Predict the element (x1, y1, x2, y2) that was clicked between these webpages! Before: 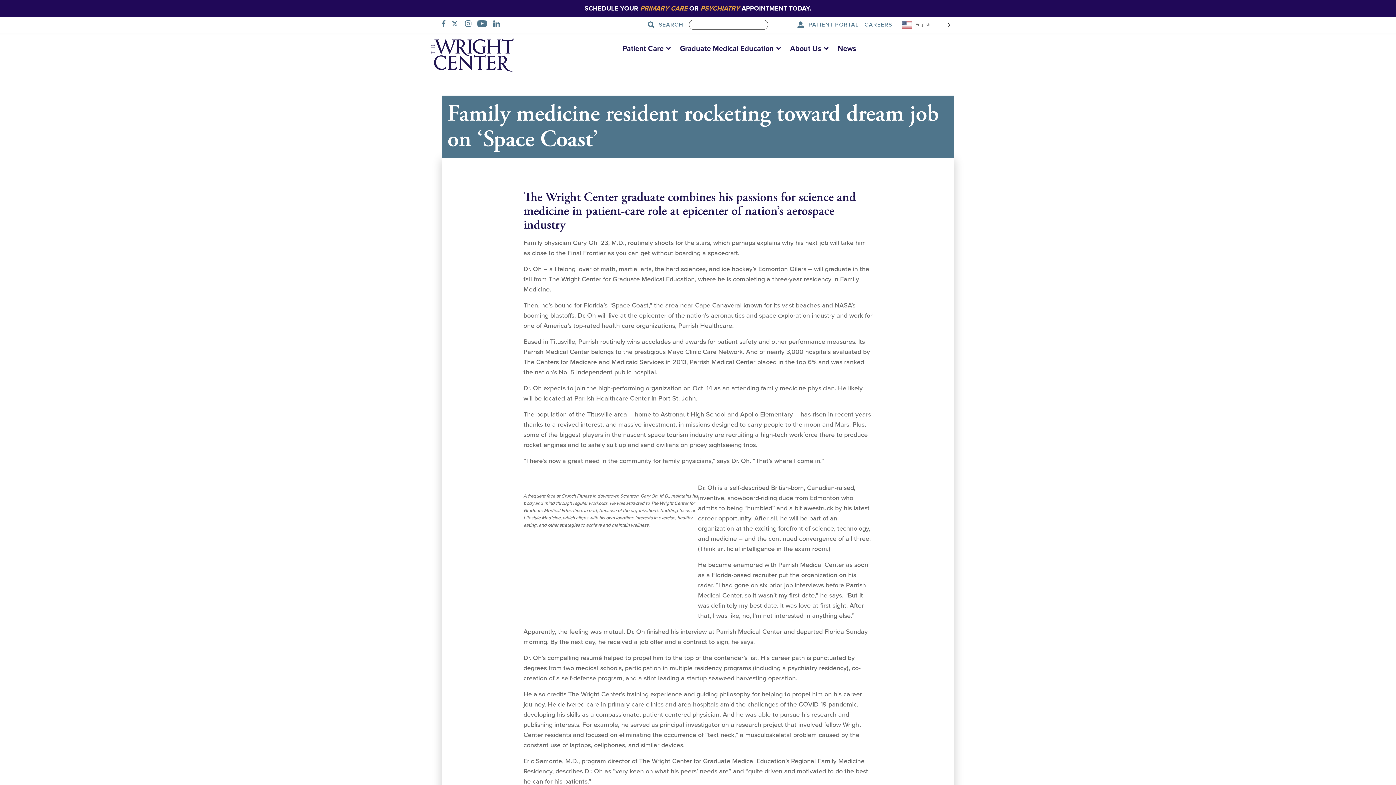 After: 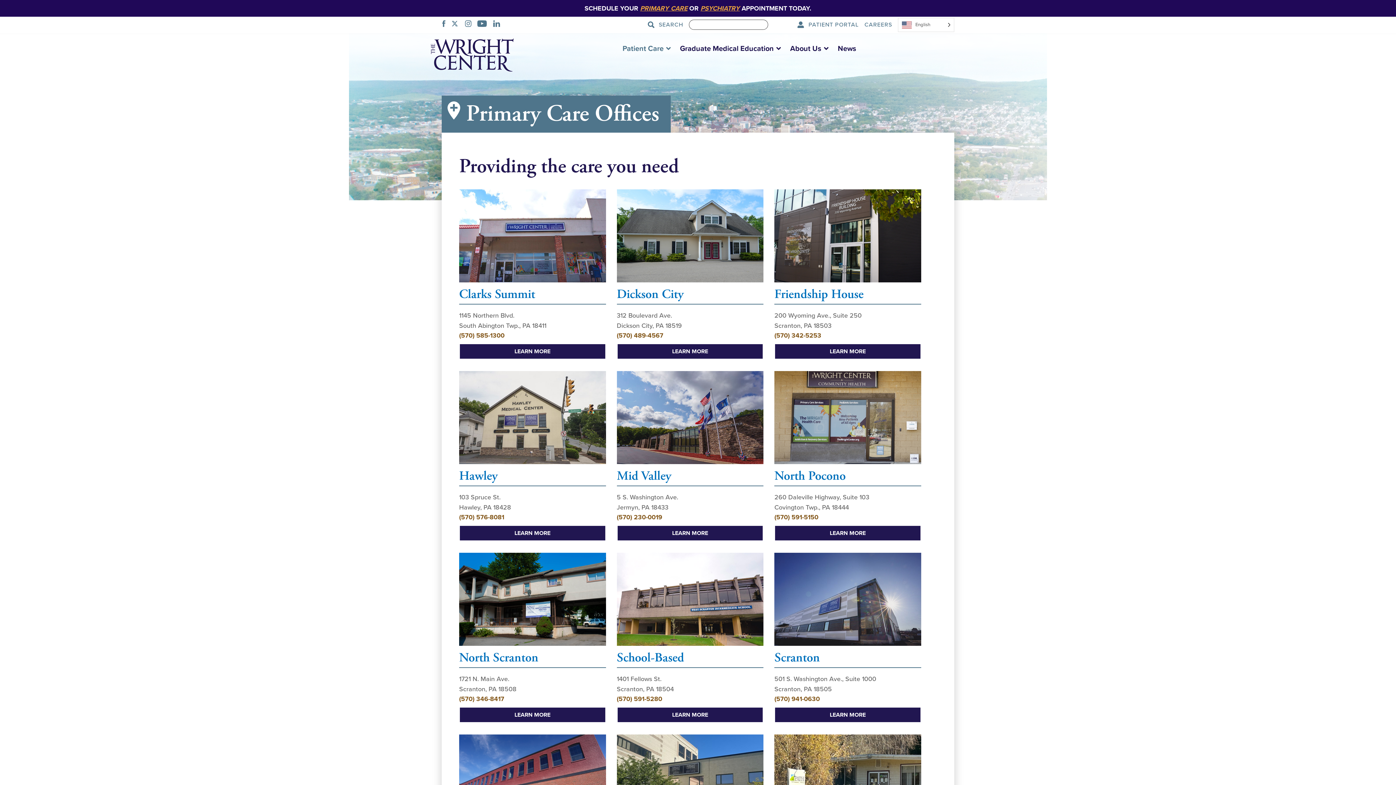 Action: label: PRIMARY CARE bbox: (640, 4, 687, 12)